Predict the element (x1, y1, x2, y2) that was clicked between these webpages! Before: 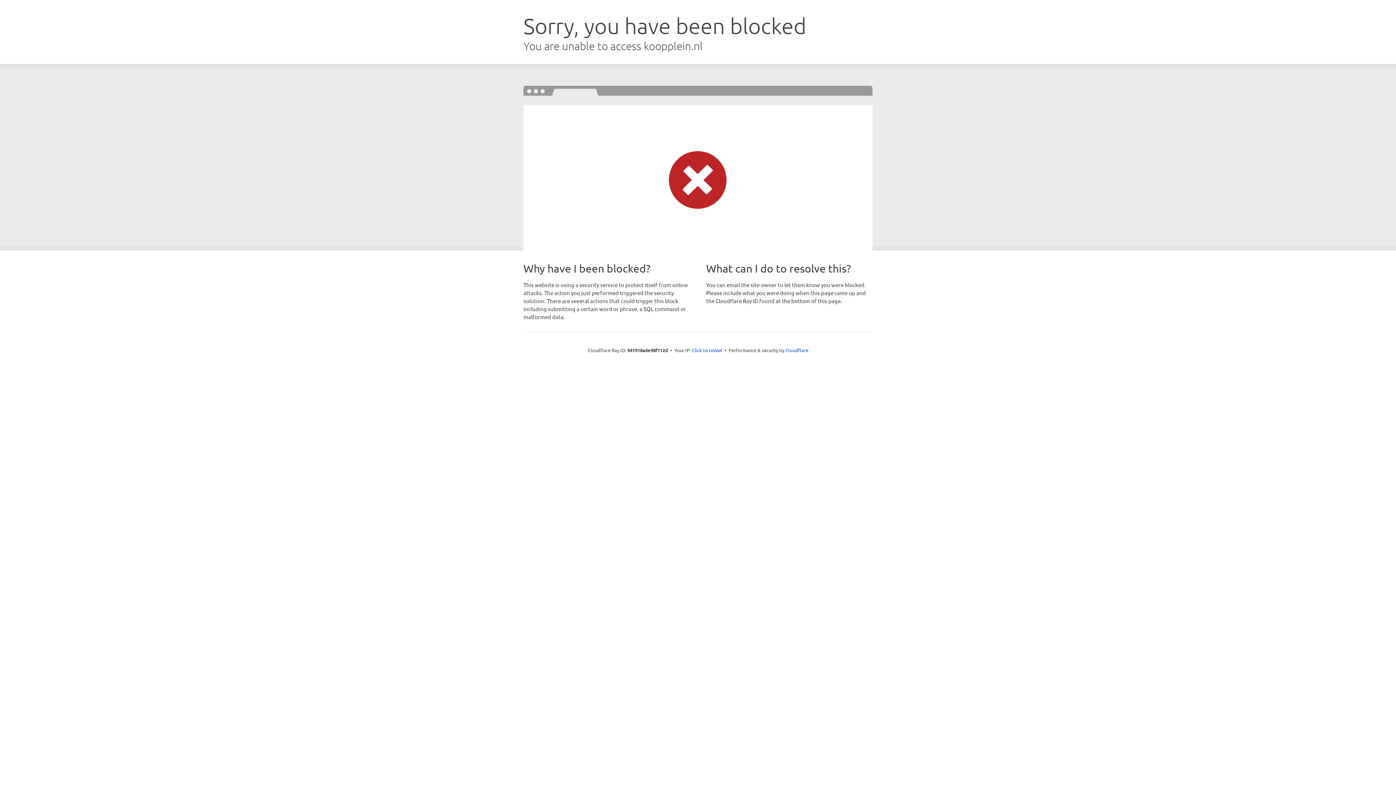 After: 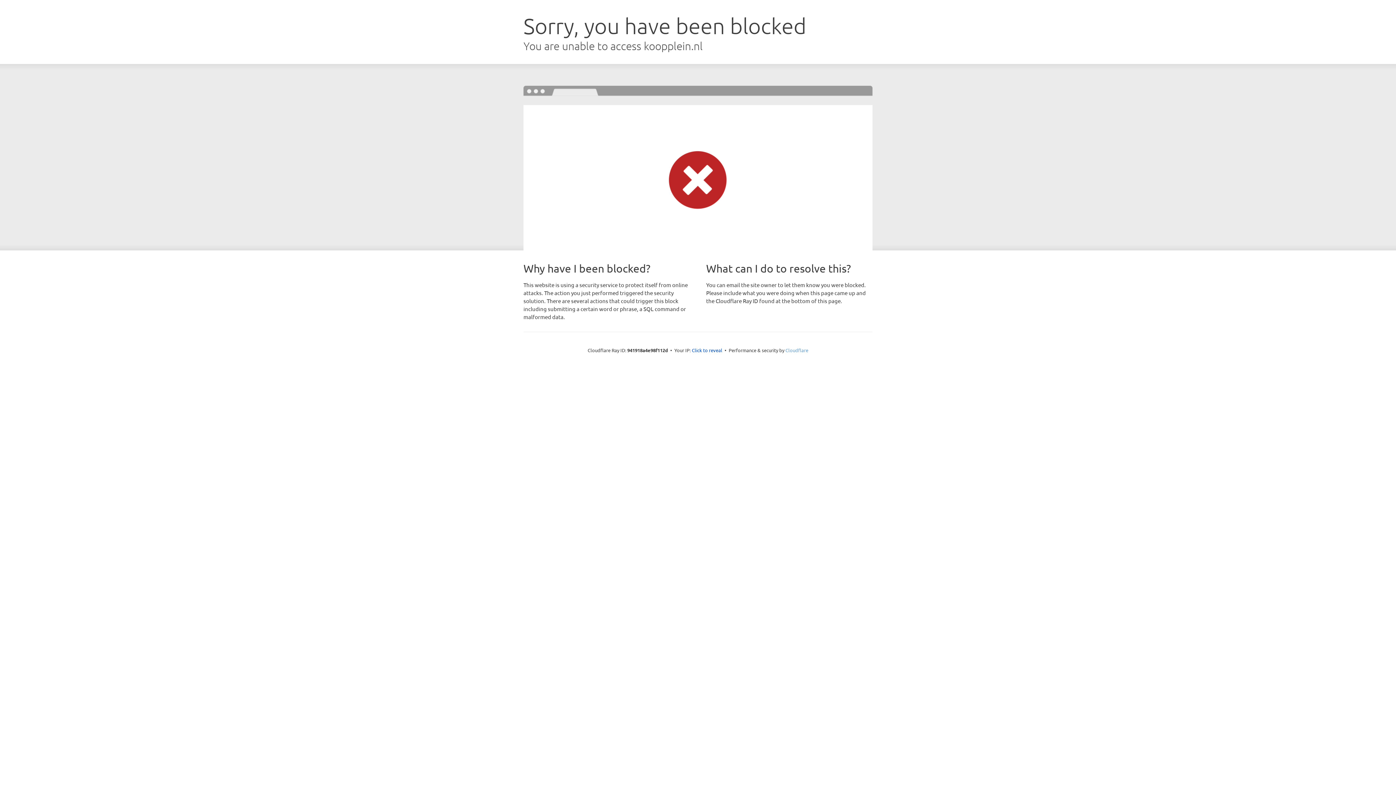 Action: bbox: (785, 347, 808, 353) label: Cloudflare